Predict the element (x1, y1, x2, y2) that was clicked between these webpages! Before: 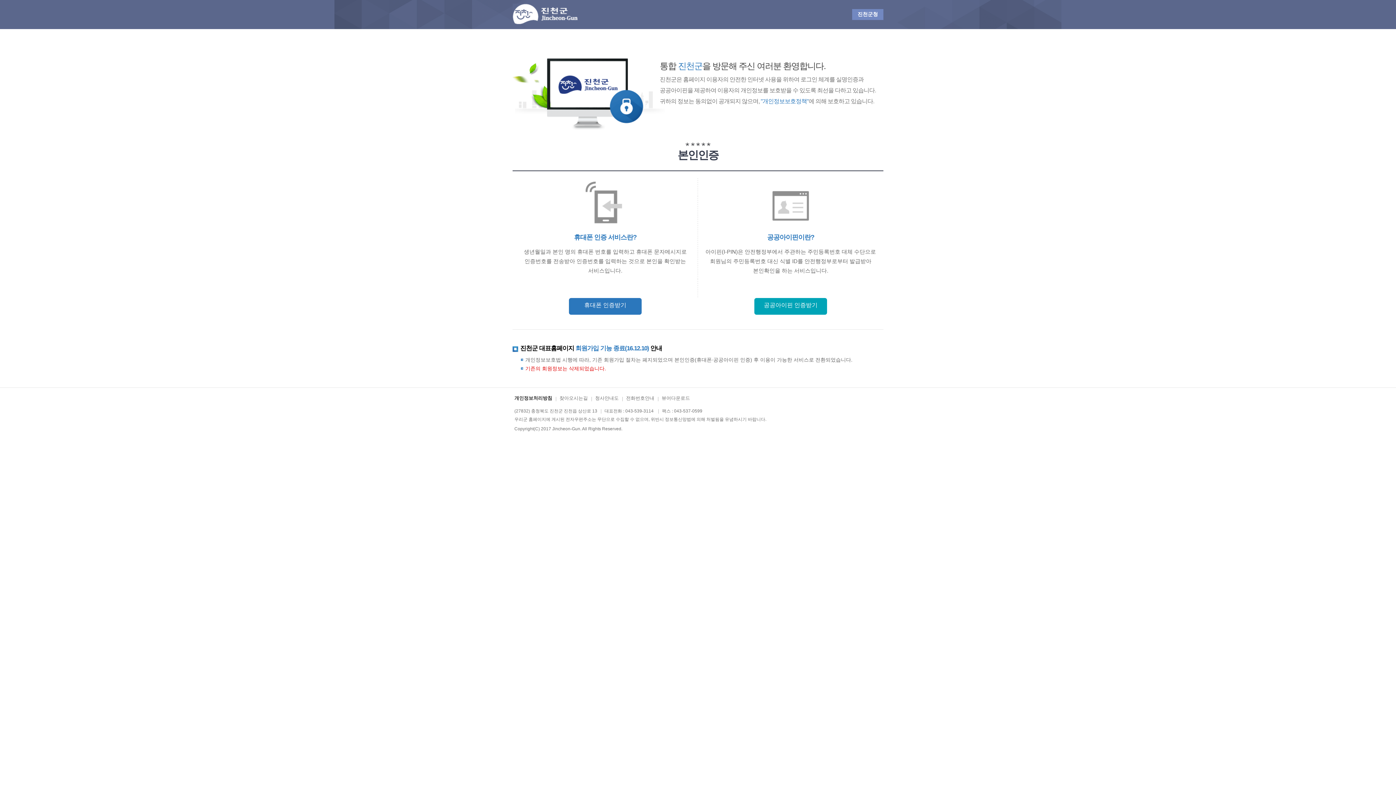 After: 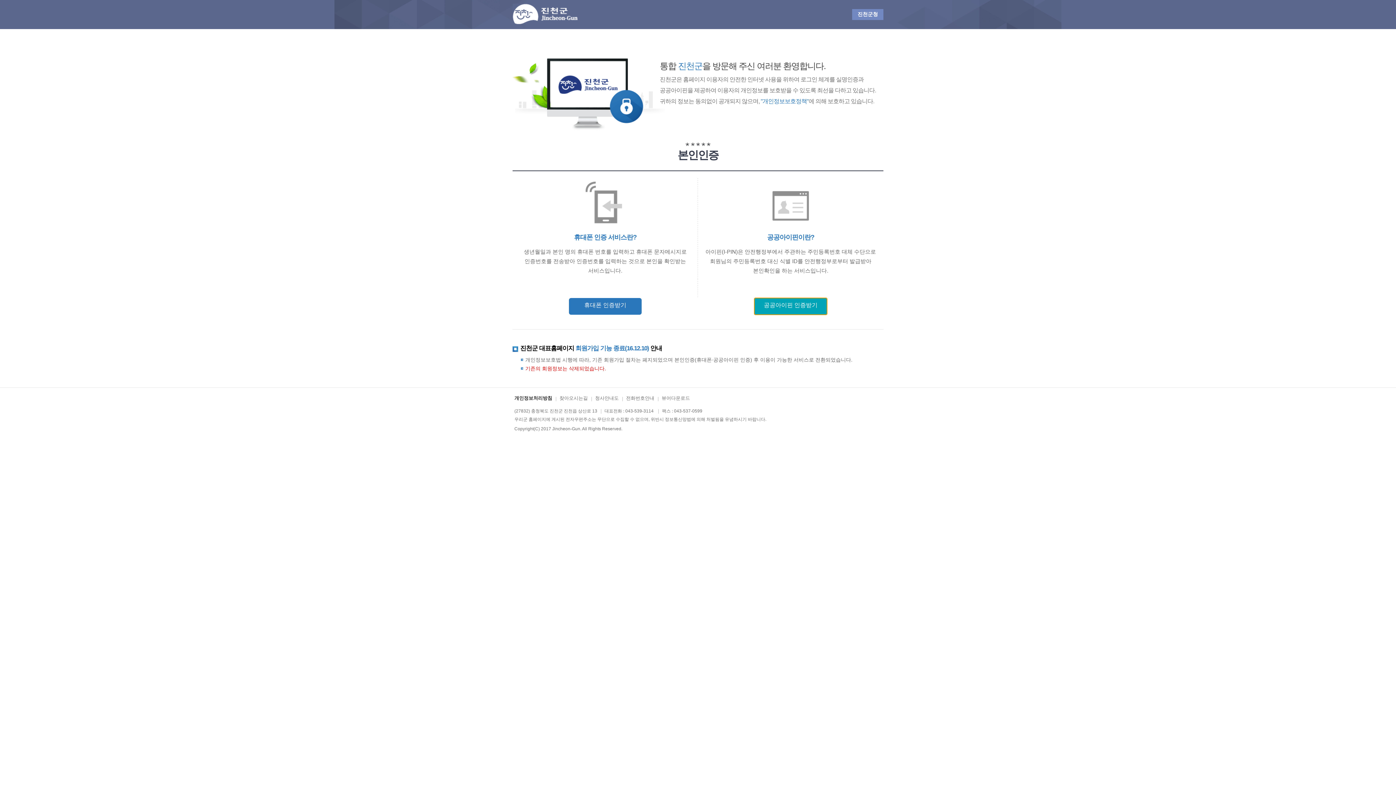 Action: label: 공공아이핀 인증받기 bbox: (754, 298, 827, 314)